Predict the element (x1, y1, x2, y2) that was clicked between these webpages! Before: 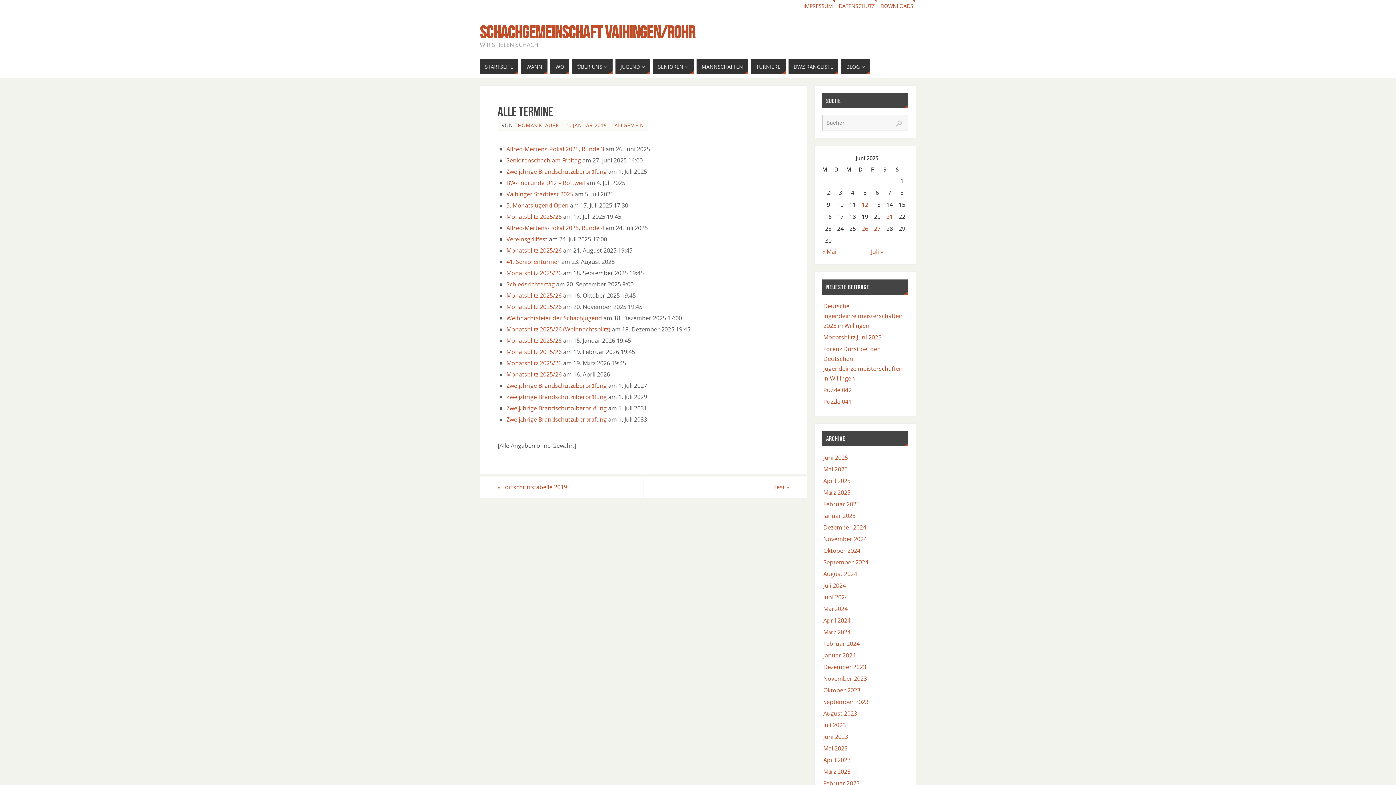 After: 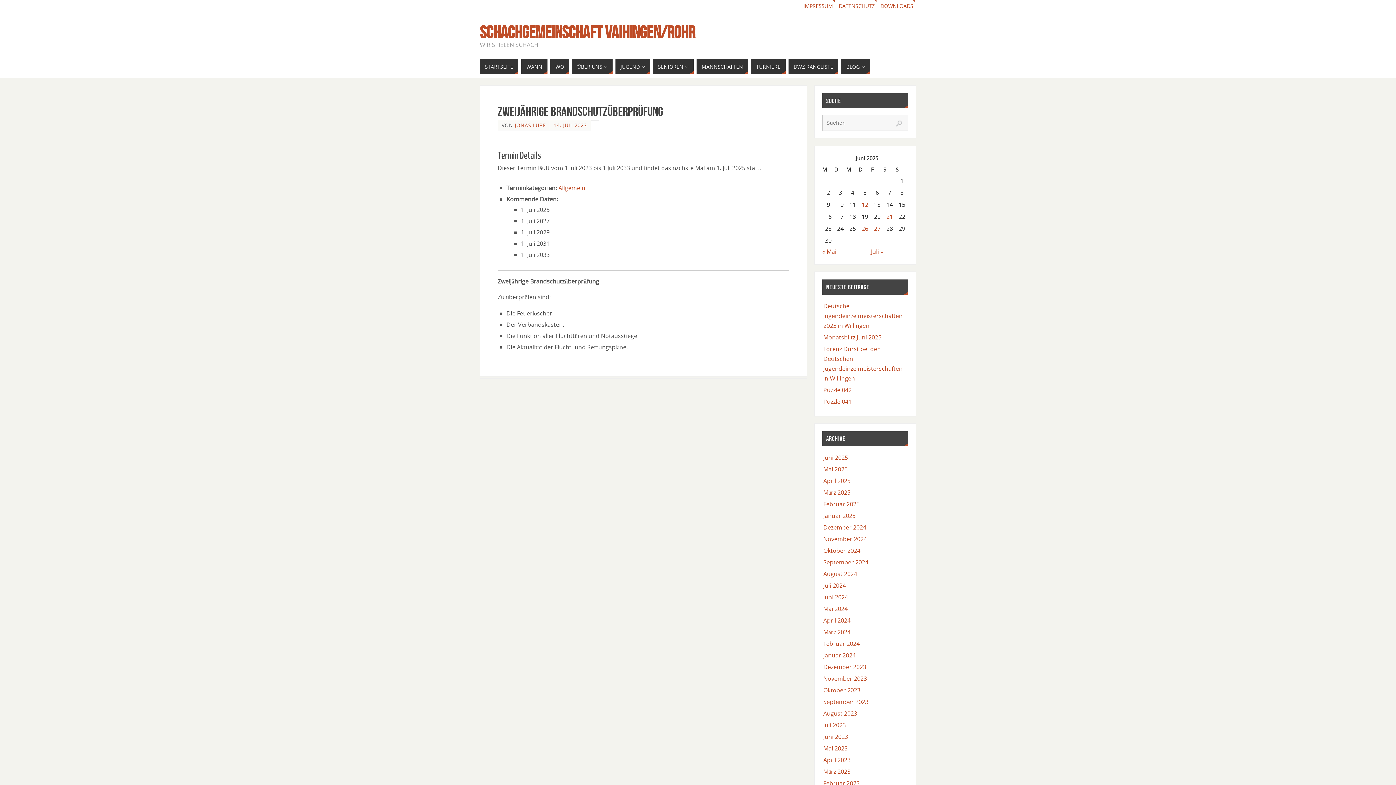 Action: label: Zweijährige Brandschutzüberprüfung bbox: (506, 415, 606, 423)